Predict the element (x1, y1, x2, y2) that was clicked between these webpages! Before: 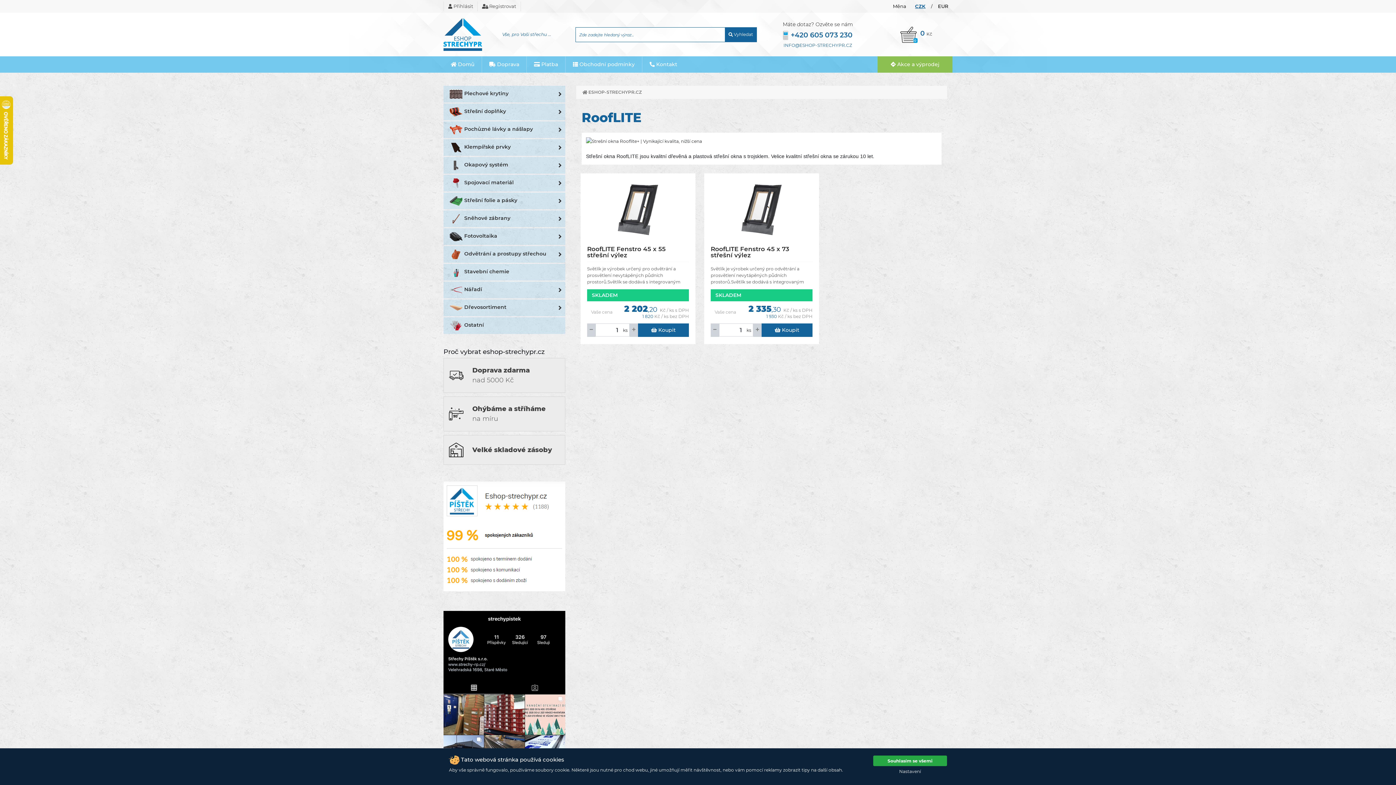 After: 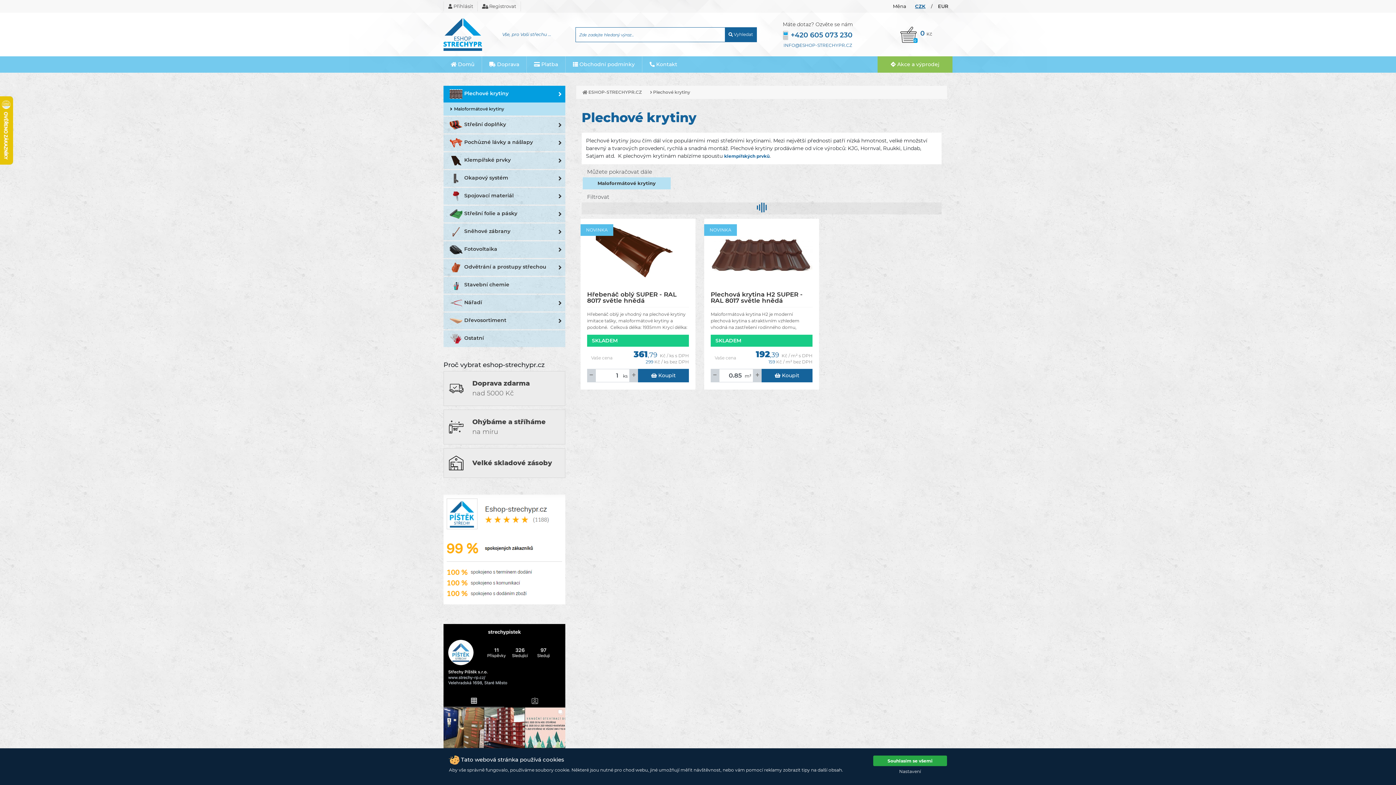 Action: bbox: (443, 85, 565, 102) label: Plechové krytiny